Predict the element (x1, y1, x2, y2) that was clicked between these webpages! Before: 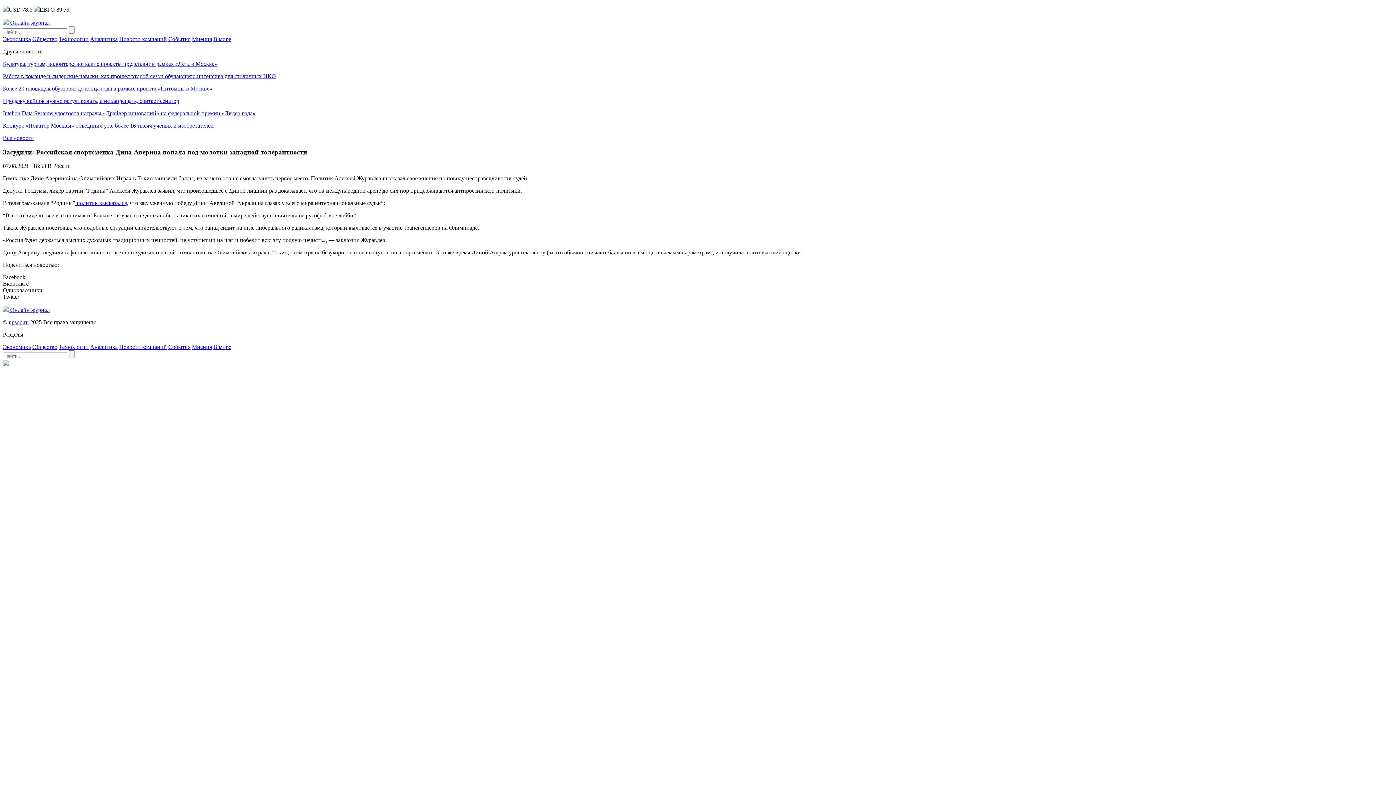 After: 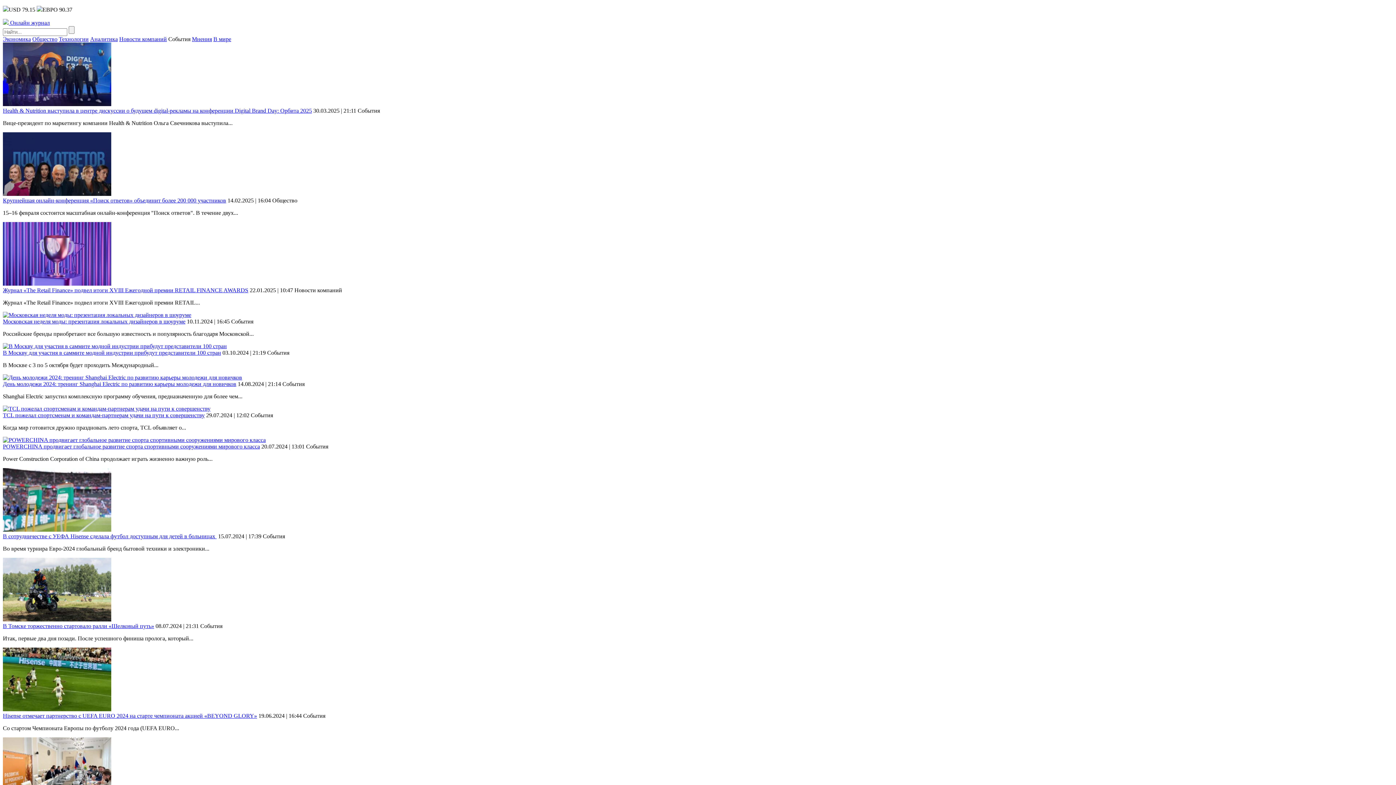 Action: label: События bbox: (168, 36, 190, 42)